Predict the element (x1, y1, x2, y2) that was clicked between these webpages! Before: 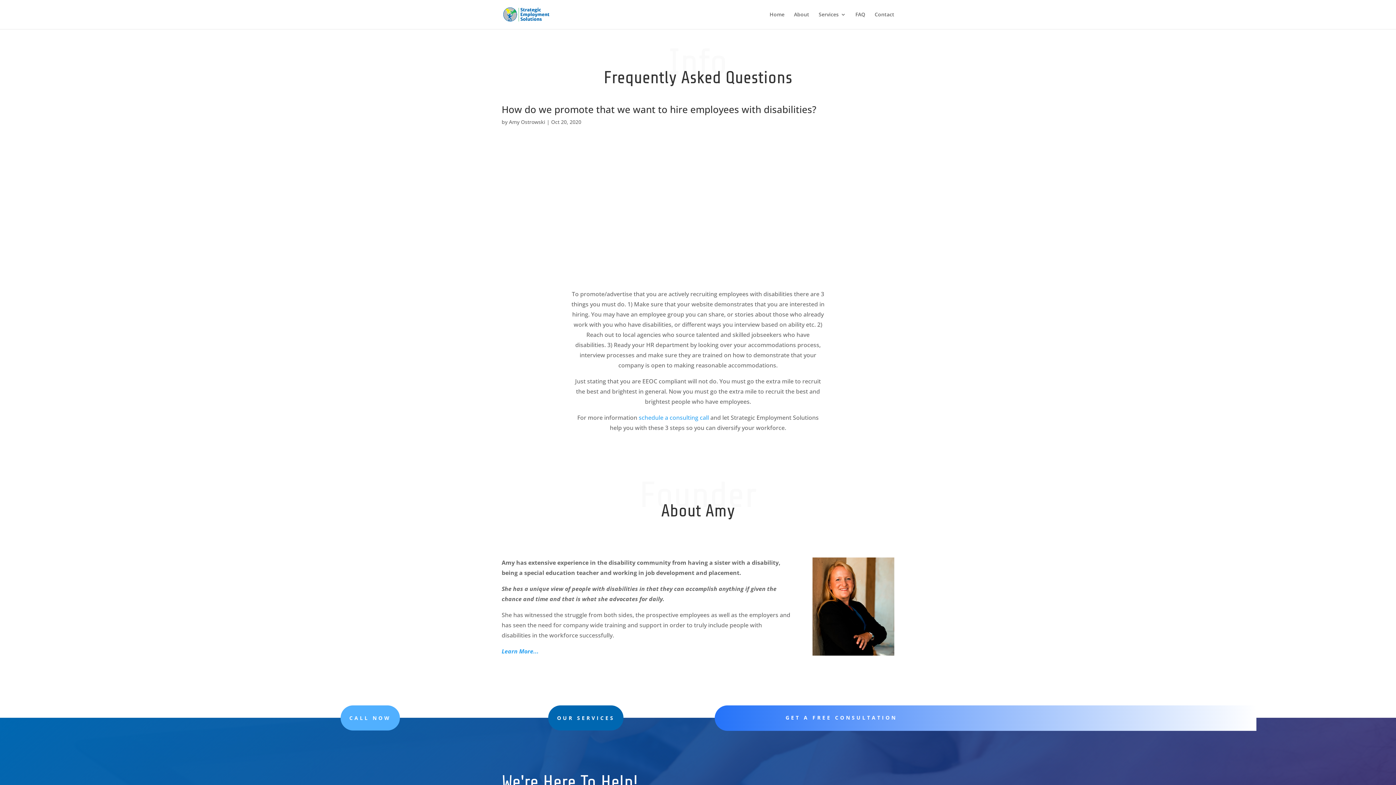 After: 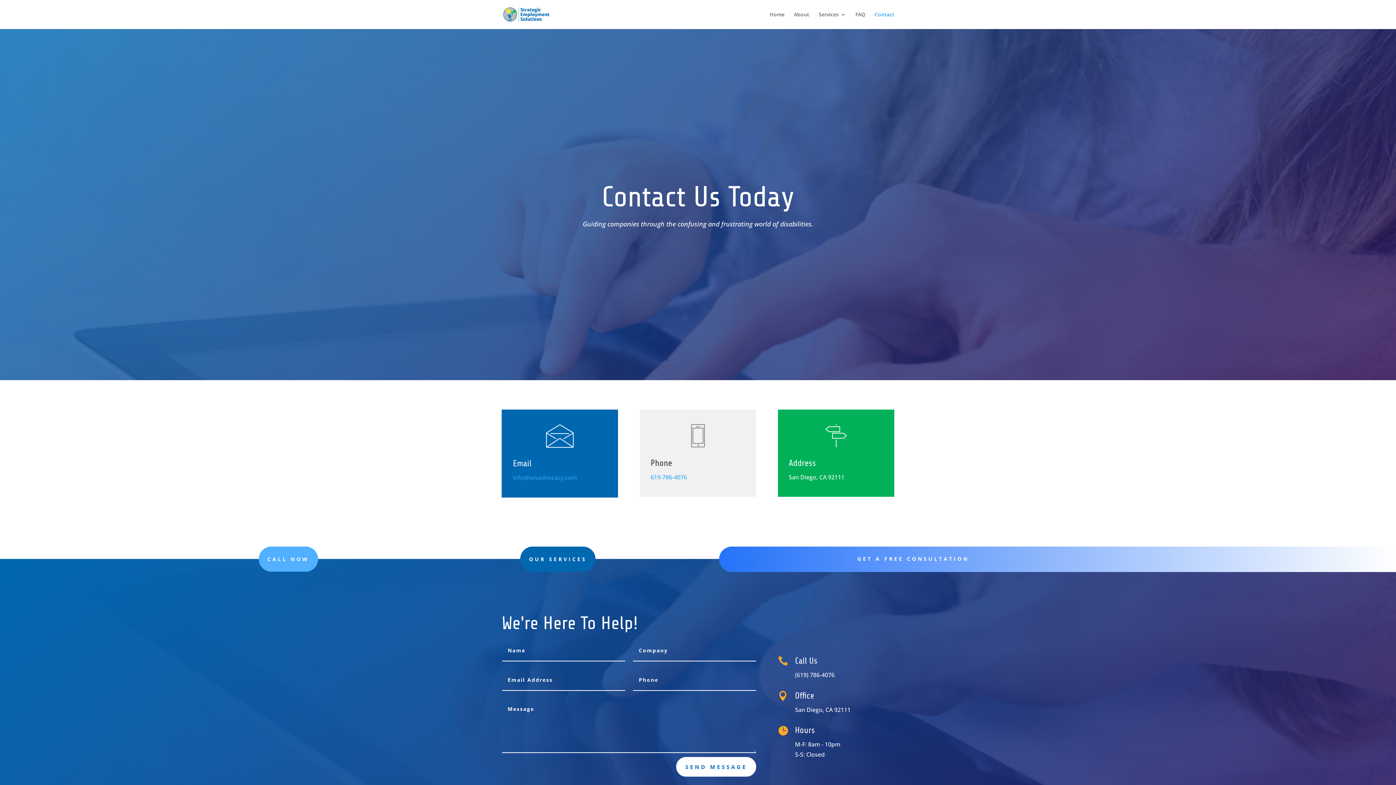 Action: label: Contact bbox: (874, 12, 894, 29)